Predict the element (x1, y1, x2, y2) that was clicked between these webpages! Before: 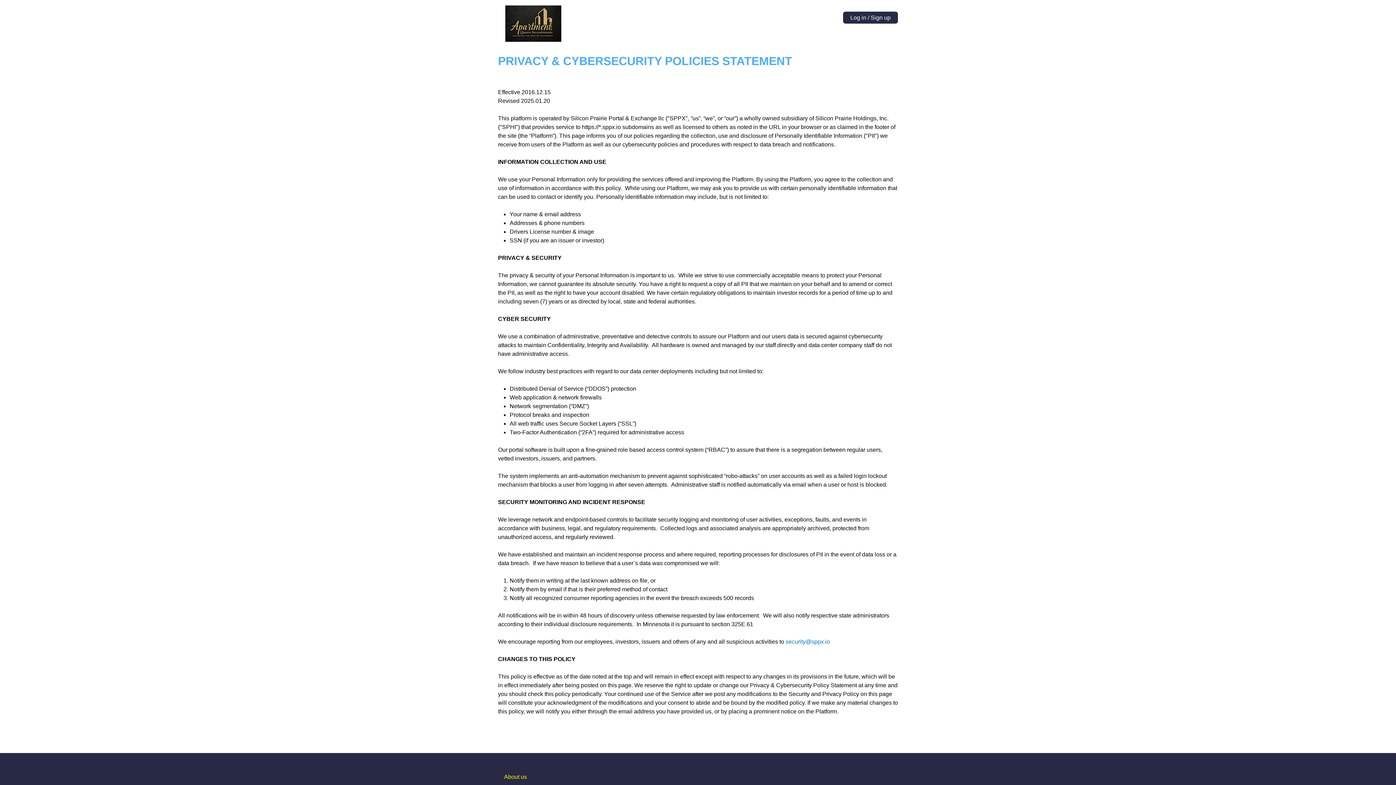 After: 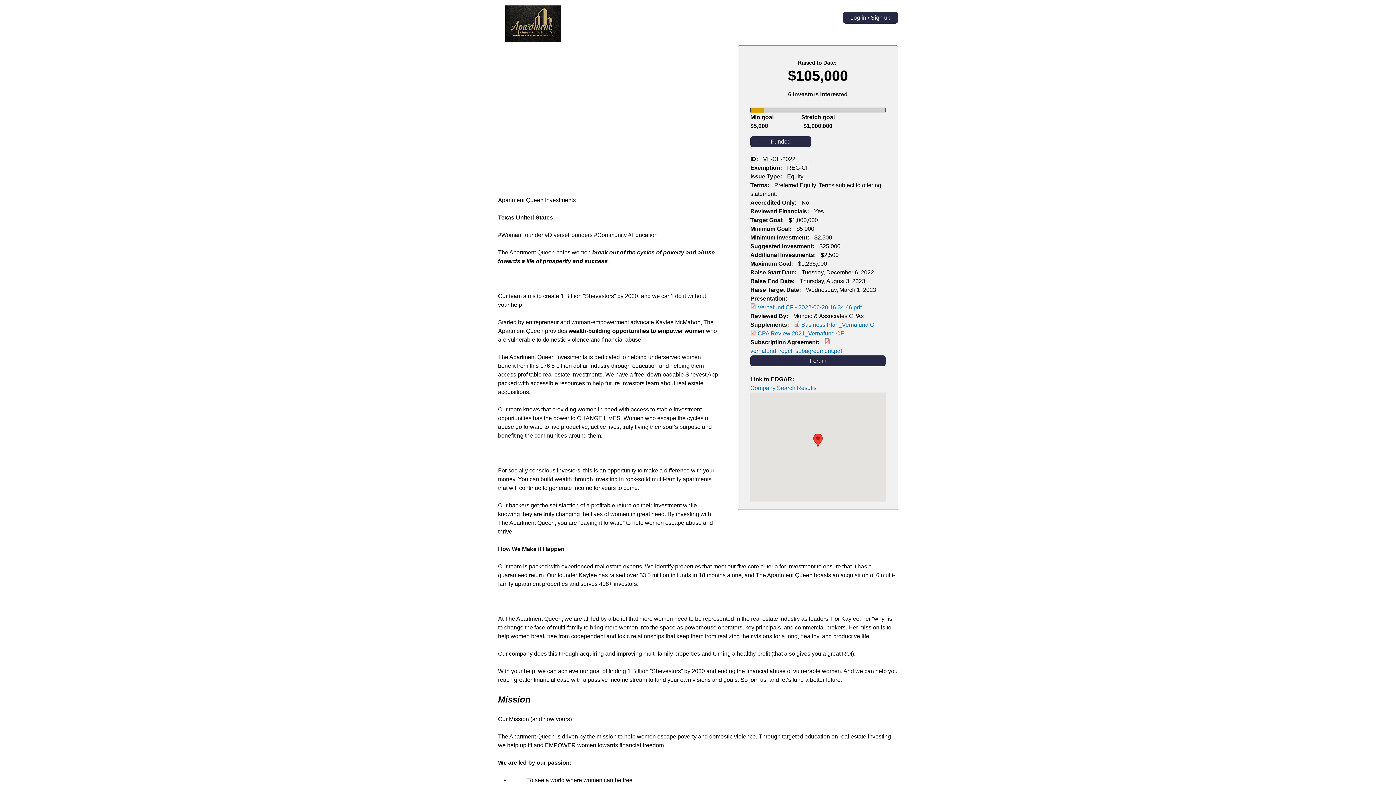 Action: bbox: (505, 5, 561, 41)